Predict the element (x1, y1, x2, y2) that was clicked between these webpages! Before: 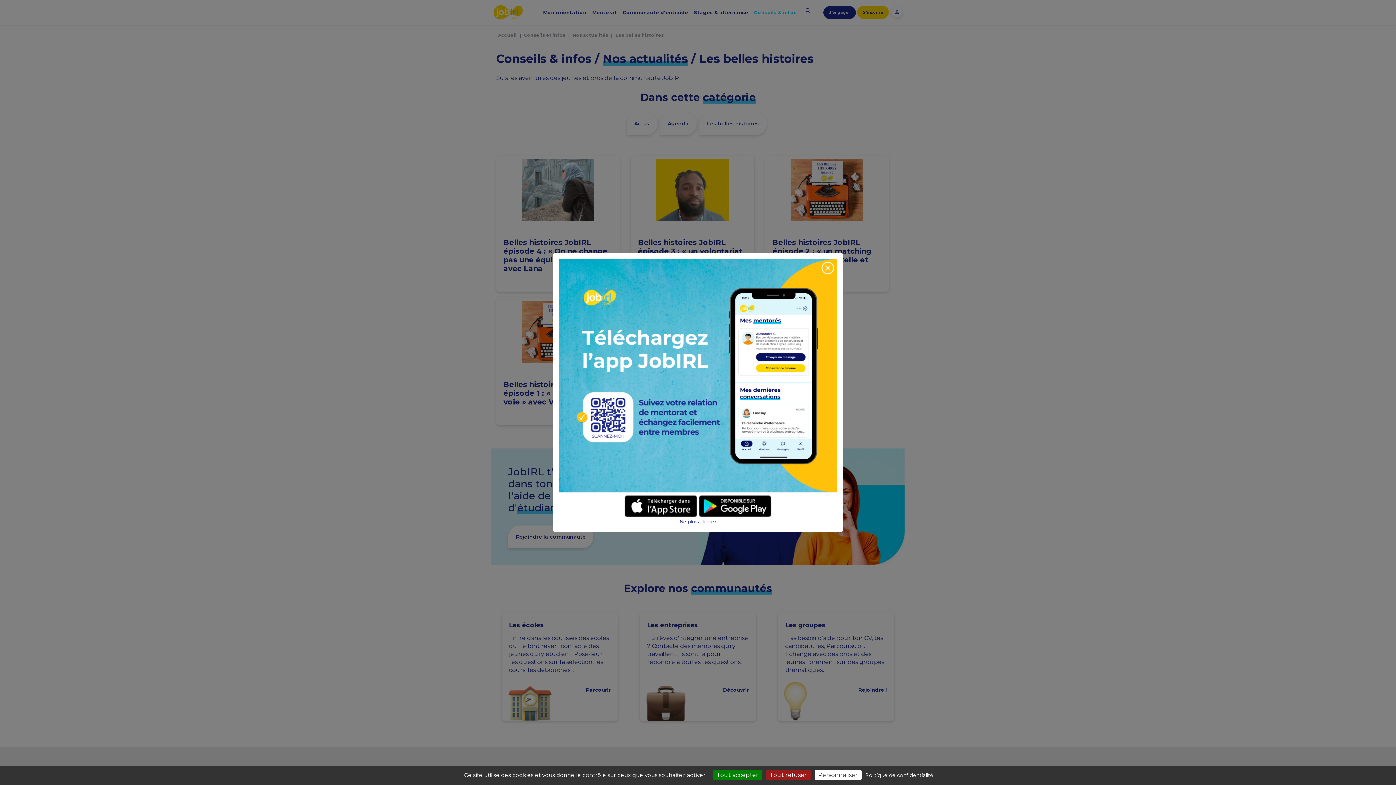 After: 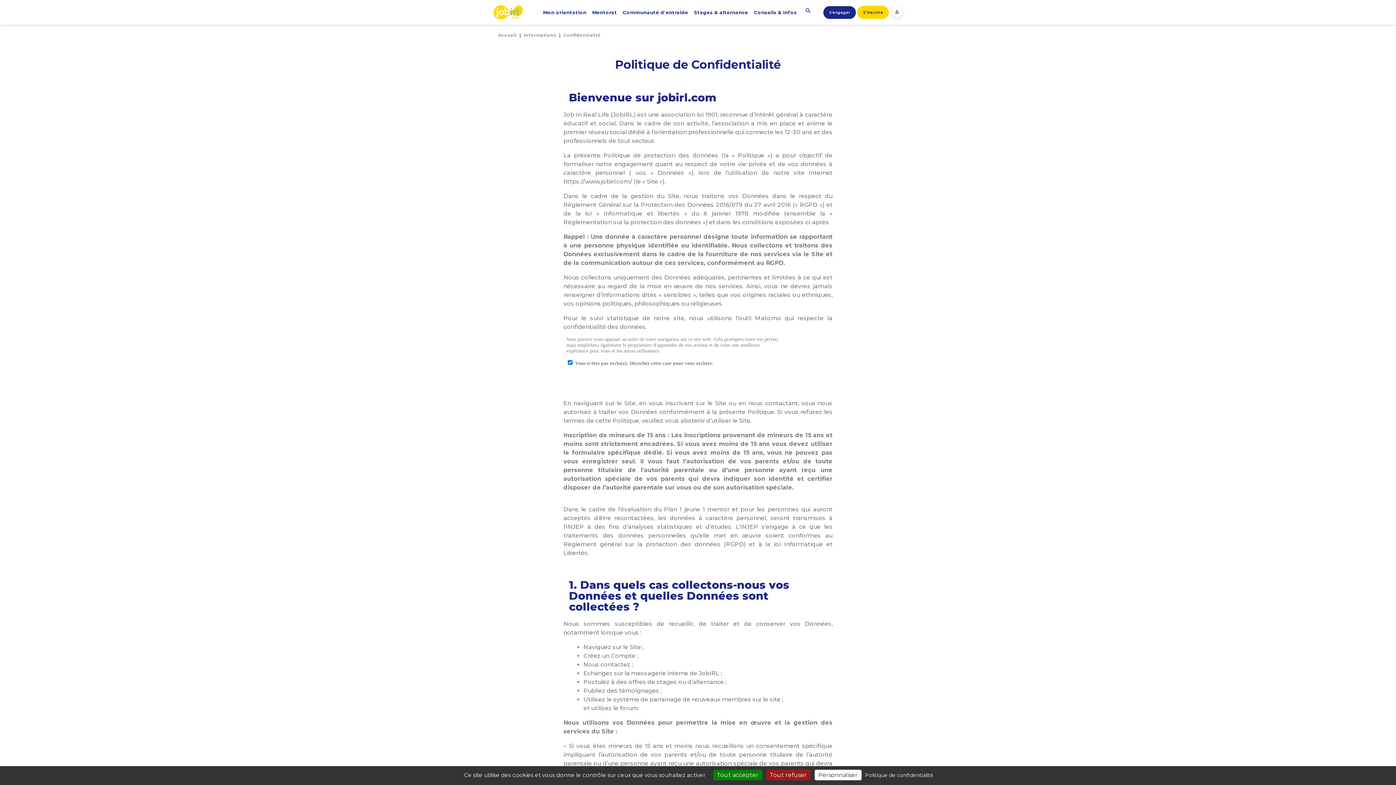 Action: label: Politique de confidentialité bbox: (863, 772, 935, 779)